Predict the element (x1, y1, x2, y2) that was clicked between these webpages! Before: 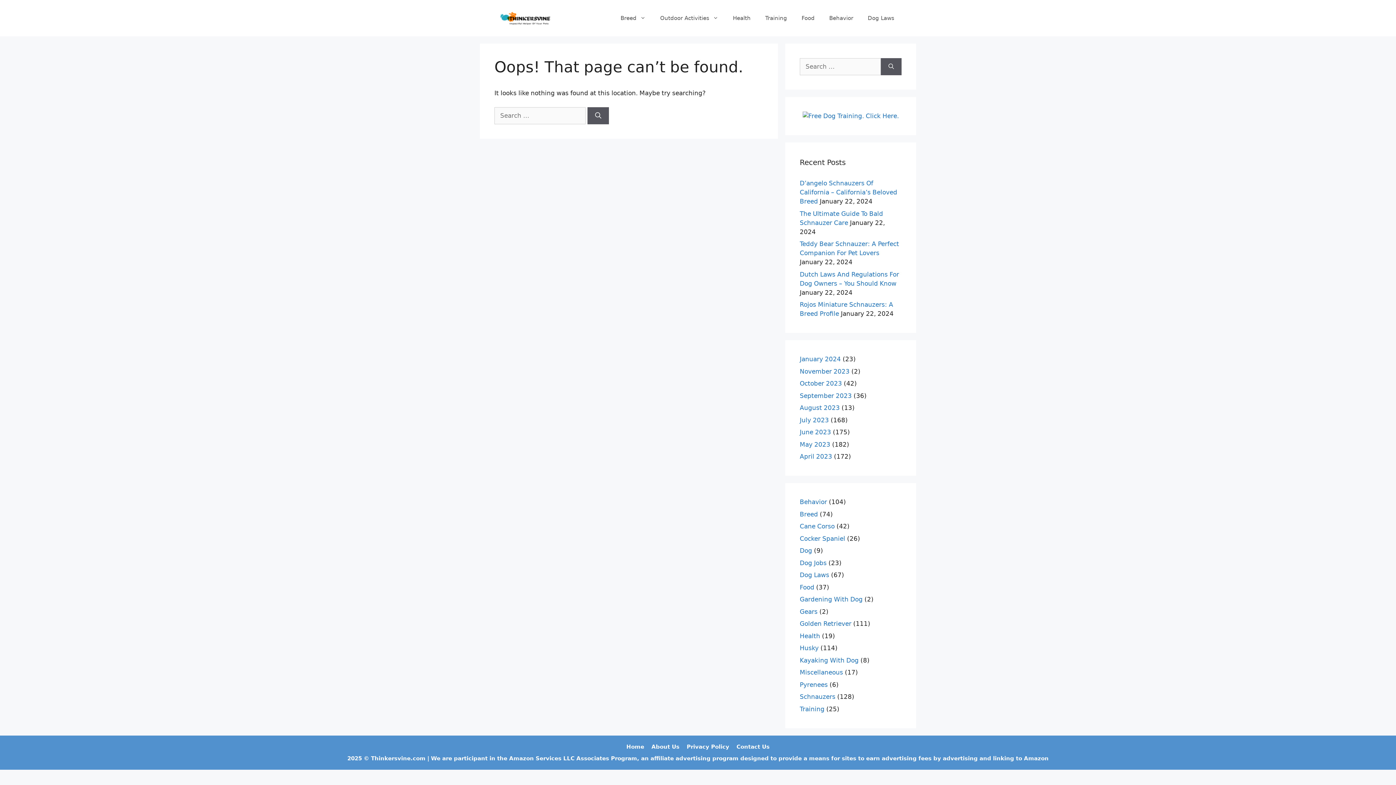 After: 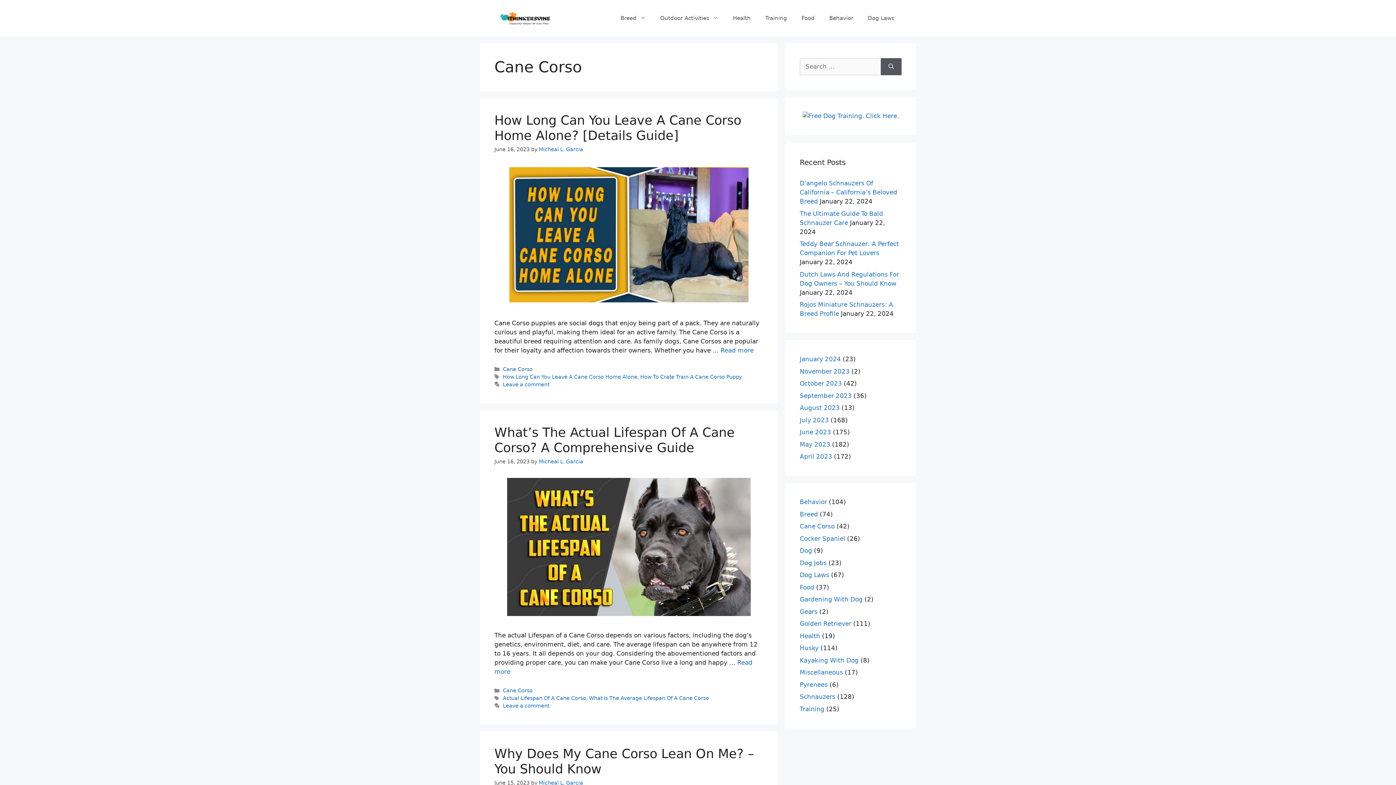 Action: label: Cane Corso bbox: (800, 522, 834, 530)